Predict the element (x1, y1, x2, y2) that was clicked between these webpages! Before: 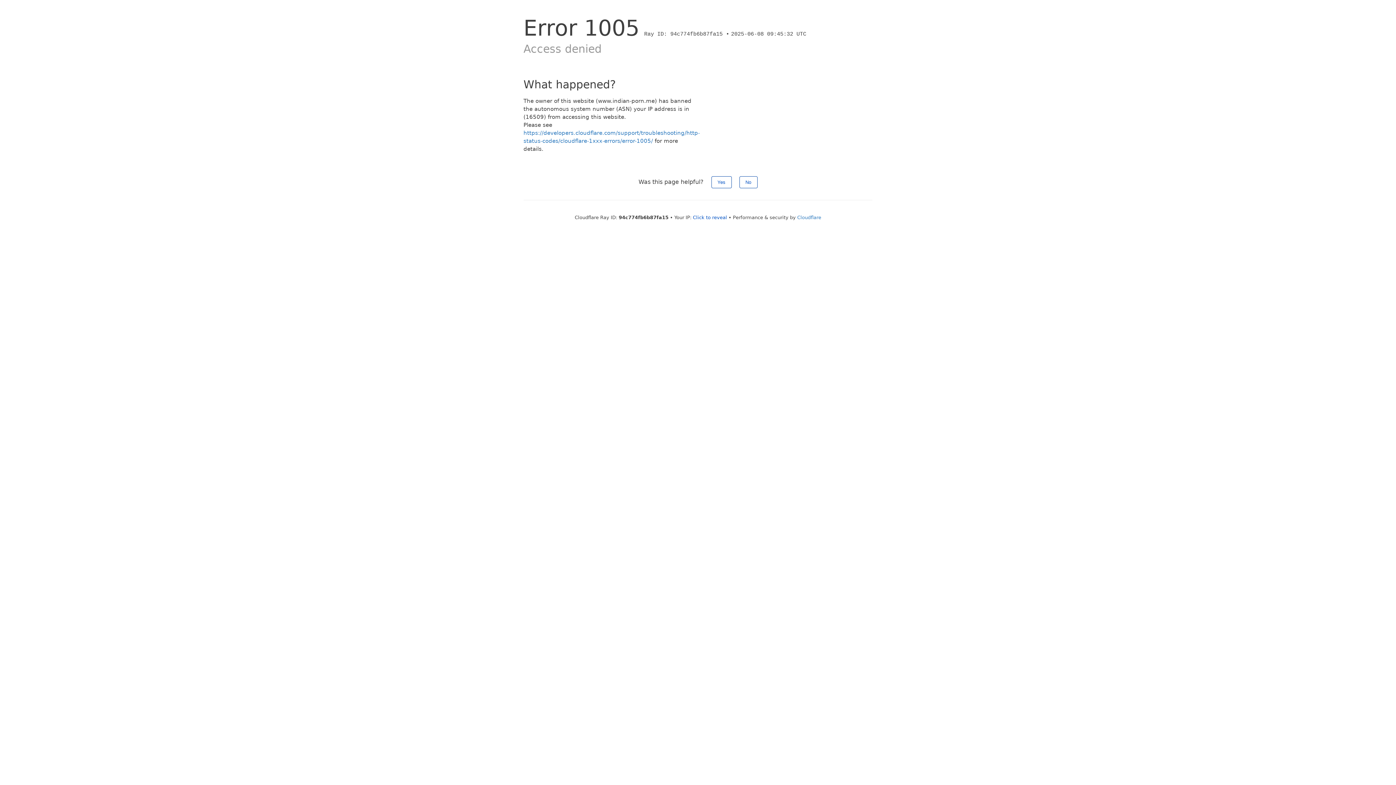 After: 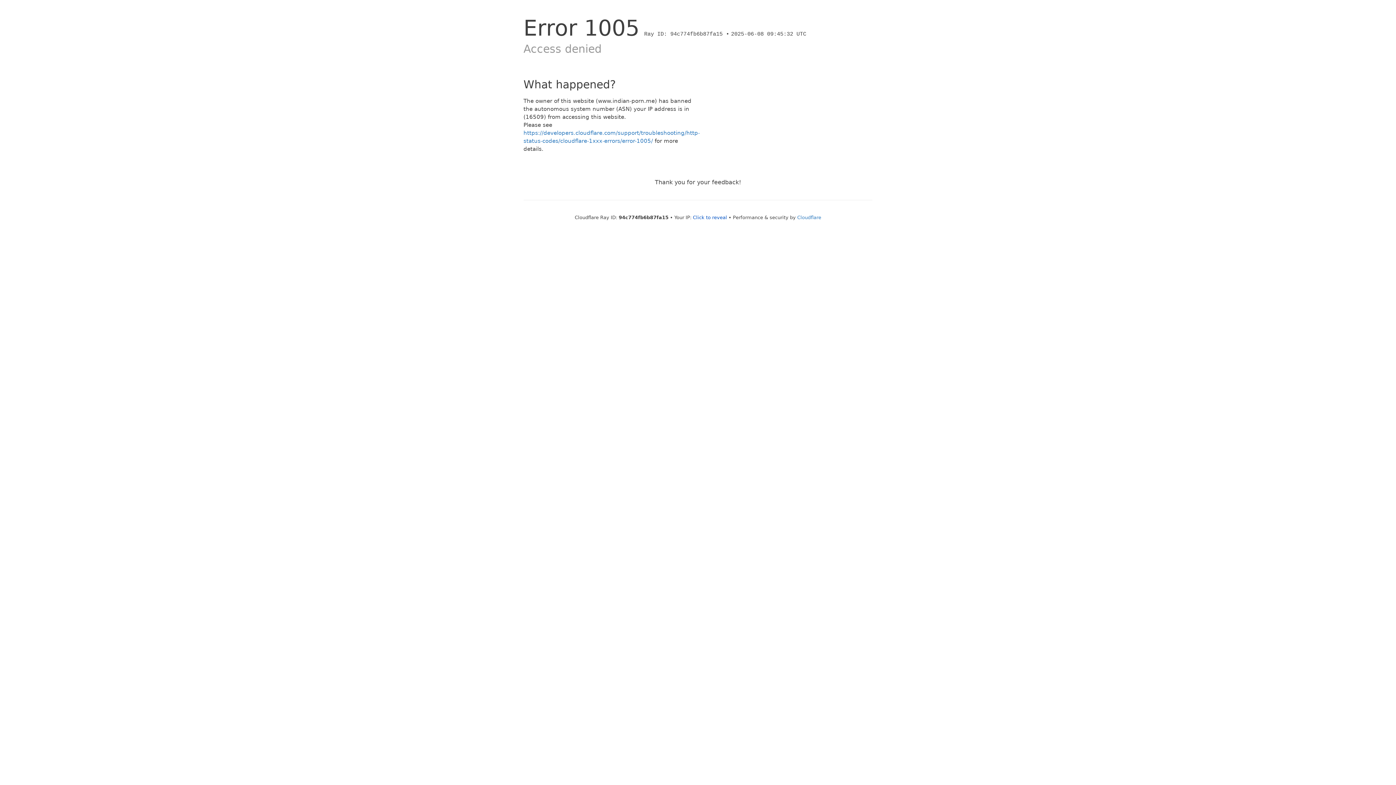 Action: bbox: (711, 176, 731, 188) label: Yes